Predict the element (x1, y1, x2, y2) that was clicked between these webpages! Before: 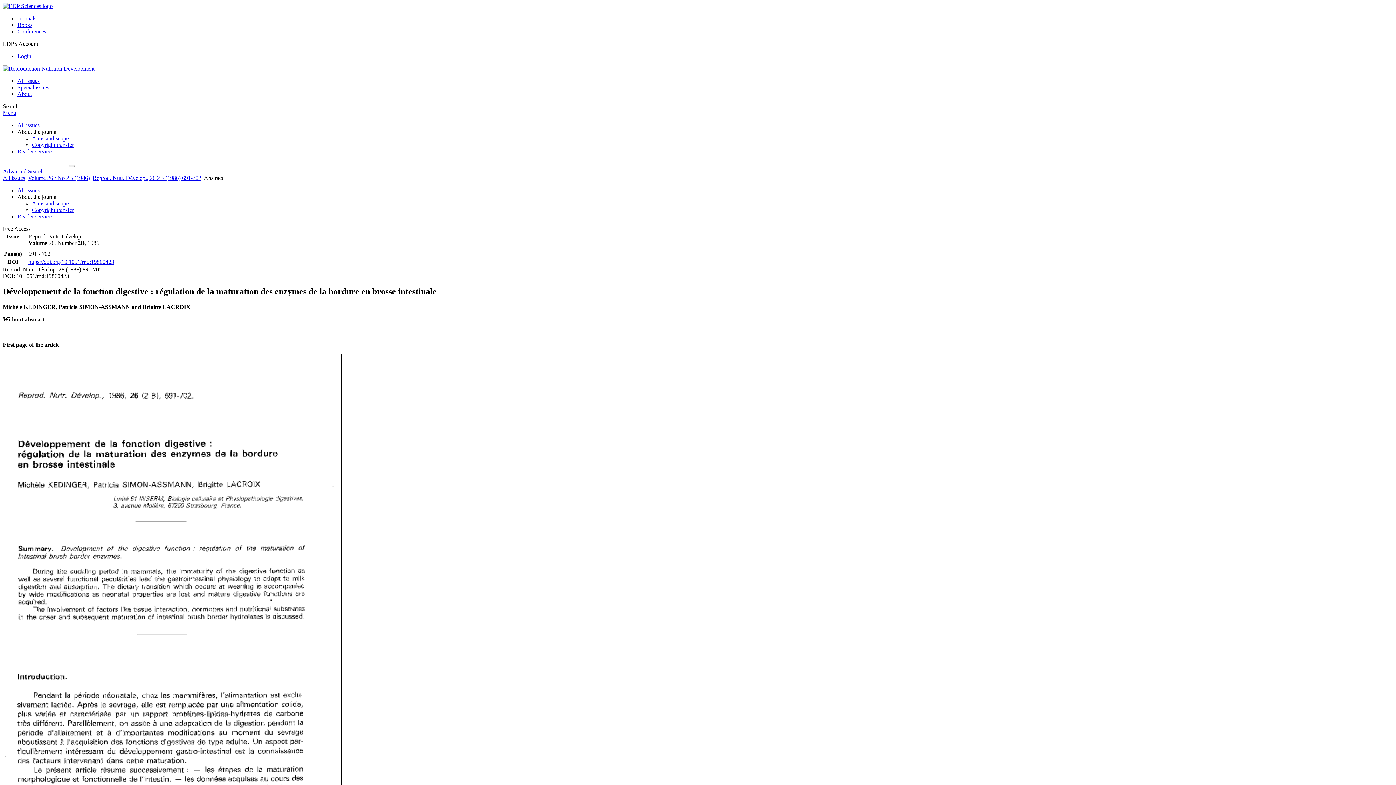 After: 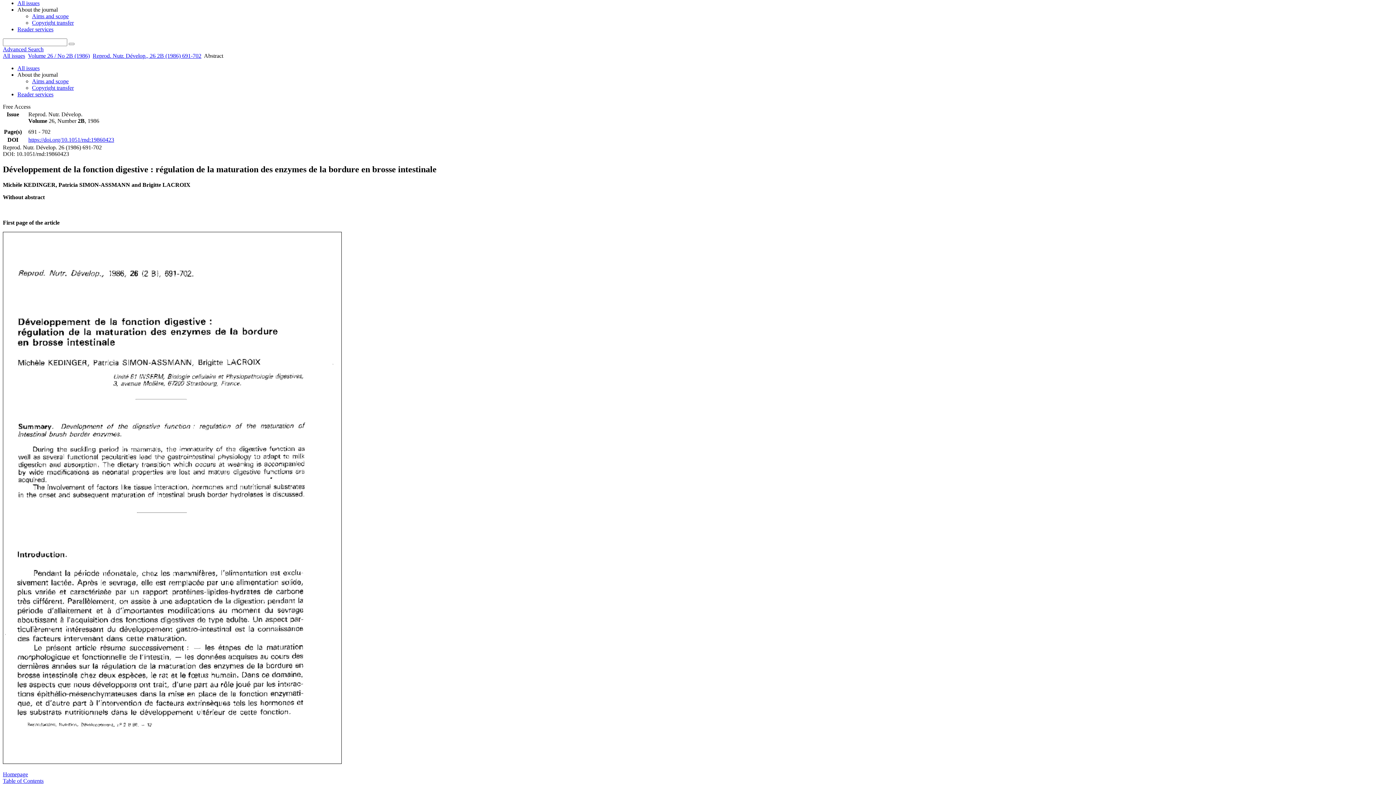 Action: label: Menu bbox: (2, 109, 16, 116)